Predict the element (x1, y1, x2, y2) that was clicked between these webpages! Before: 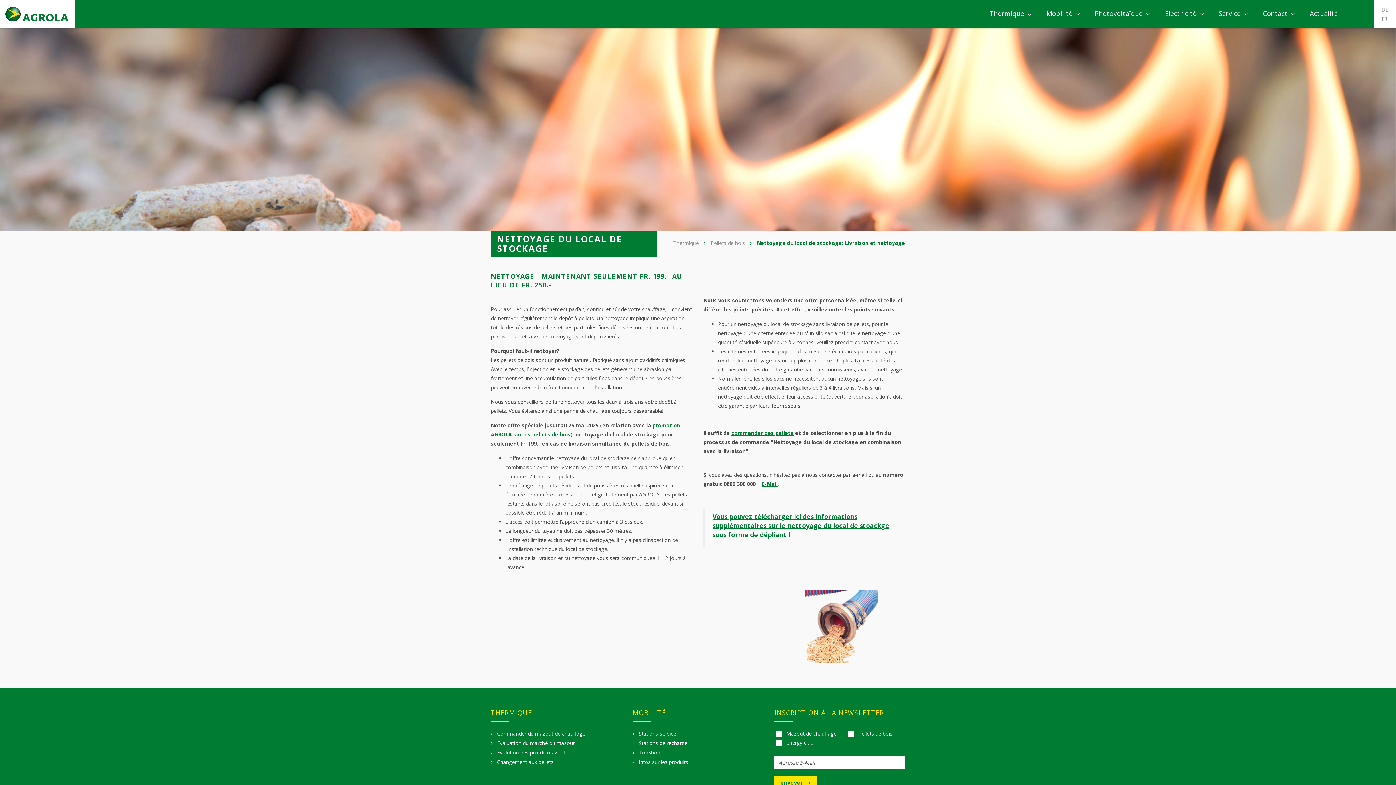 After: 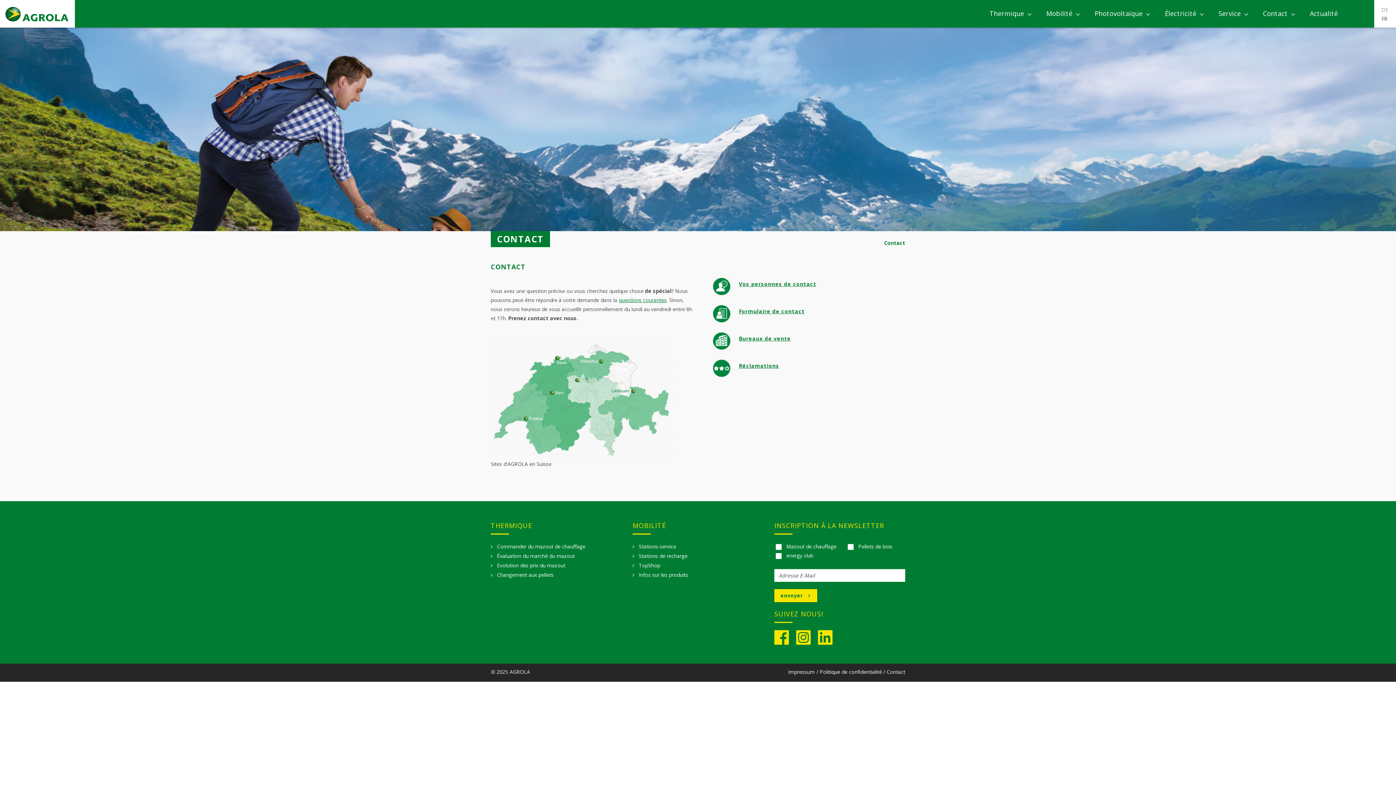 Action: bbox: (1263, 9, 1295, 21) label: Contact 